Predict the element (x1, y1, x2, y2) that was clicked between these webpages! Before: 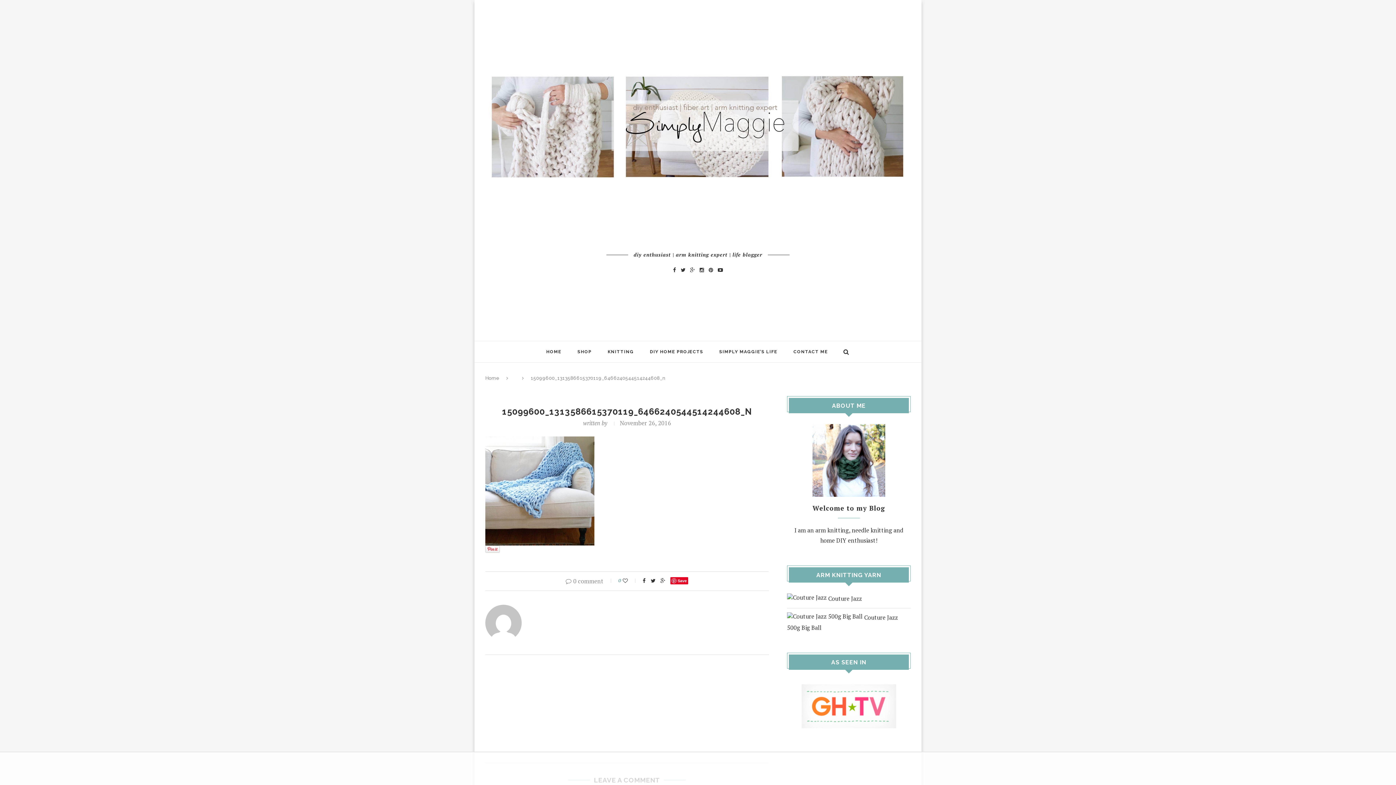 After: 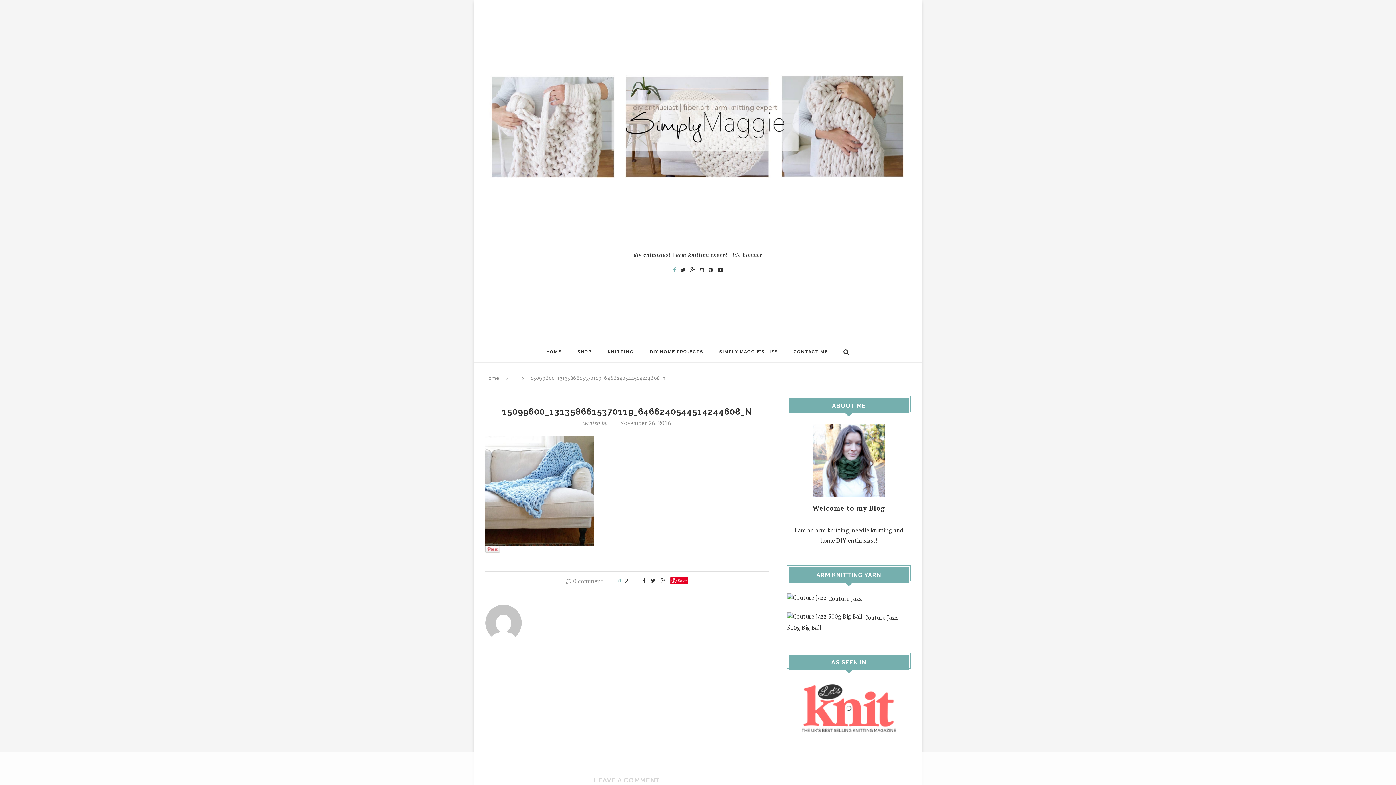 Action: bbox: (673, 265, 676, 273)